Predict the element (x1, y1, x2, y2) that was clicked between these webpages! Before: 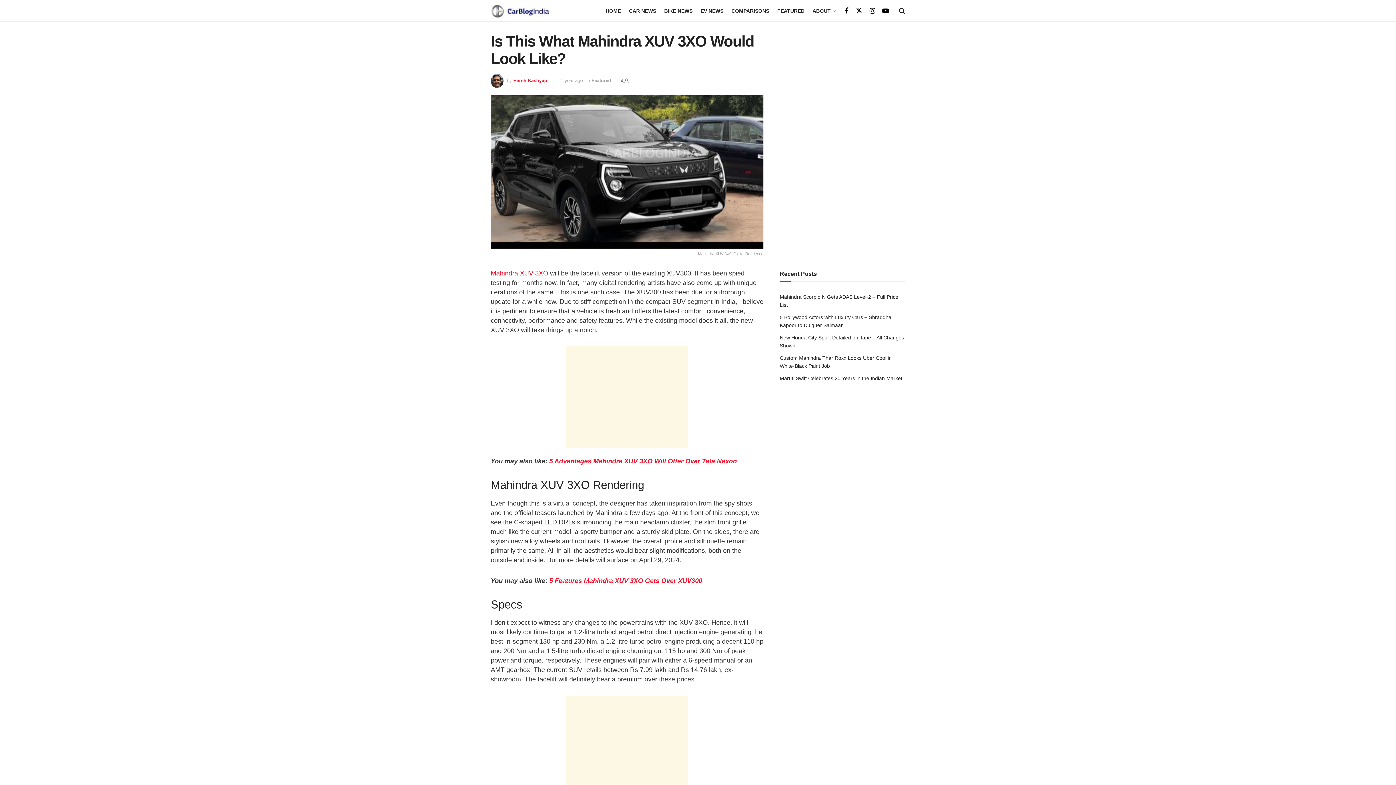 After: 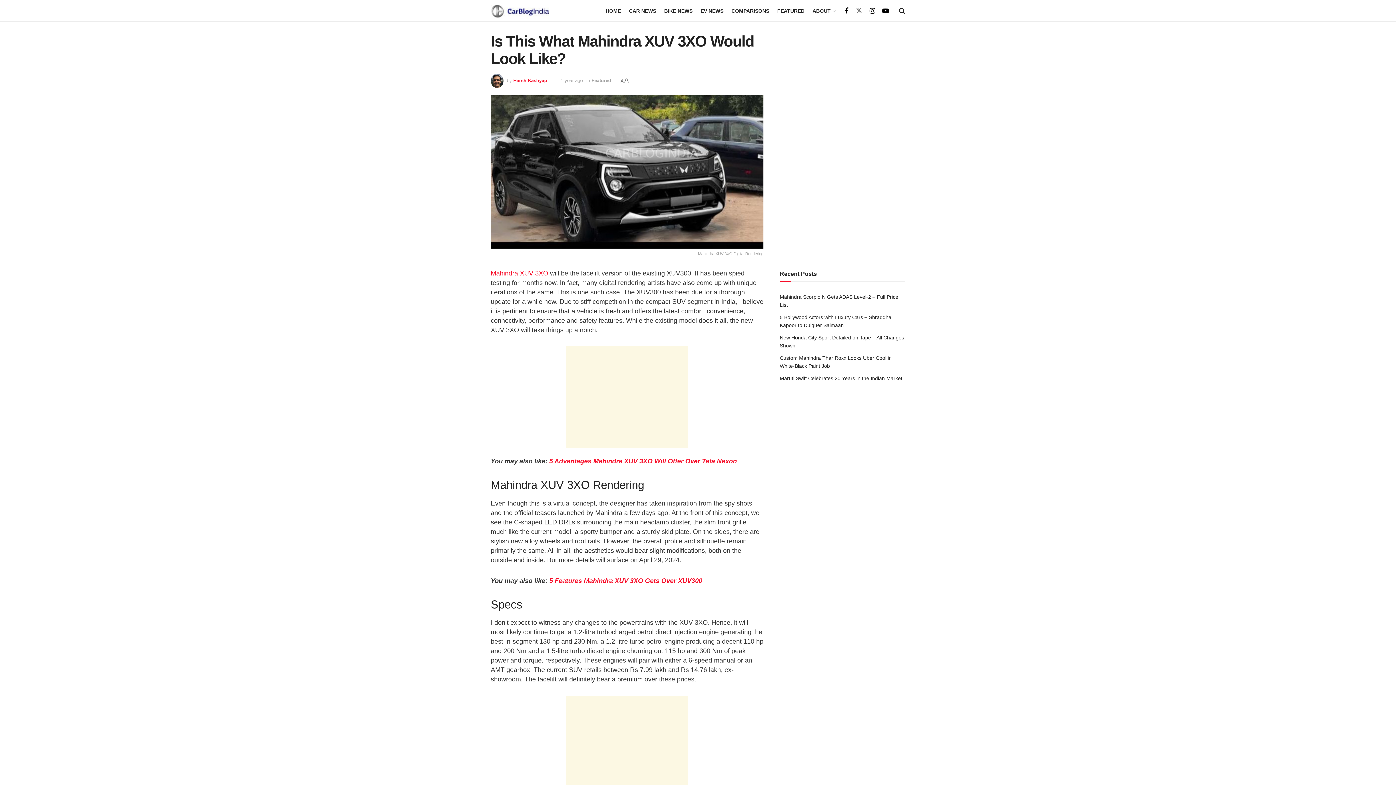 Action: label: Find us on Twitter bbox: (856, 6, 862, 15)